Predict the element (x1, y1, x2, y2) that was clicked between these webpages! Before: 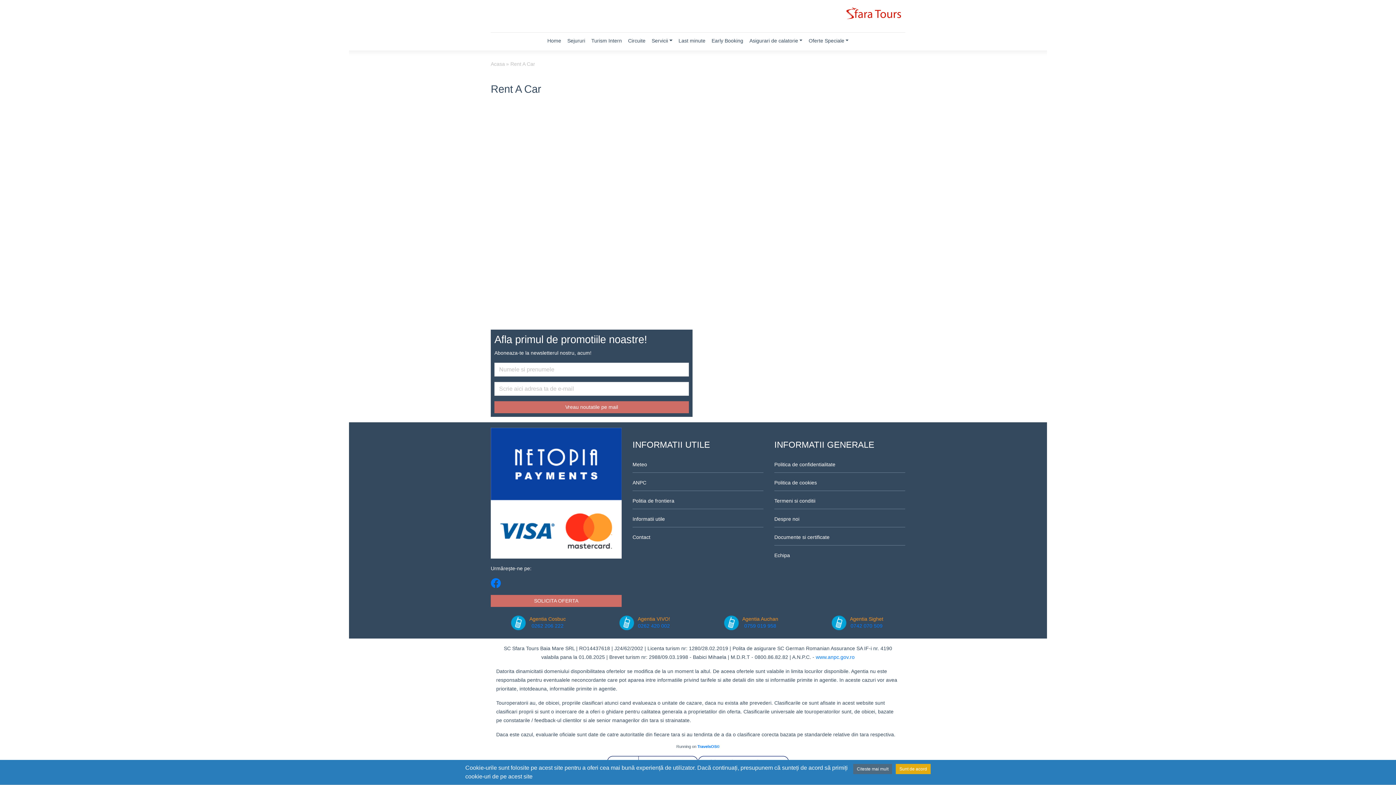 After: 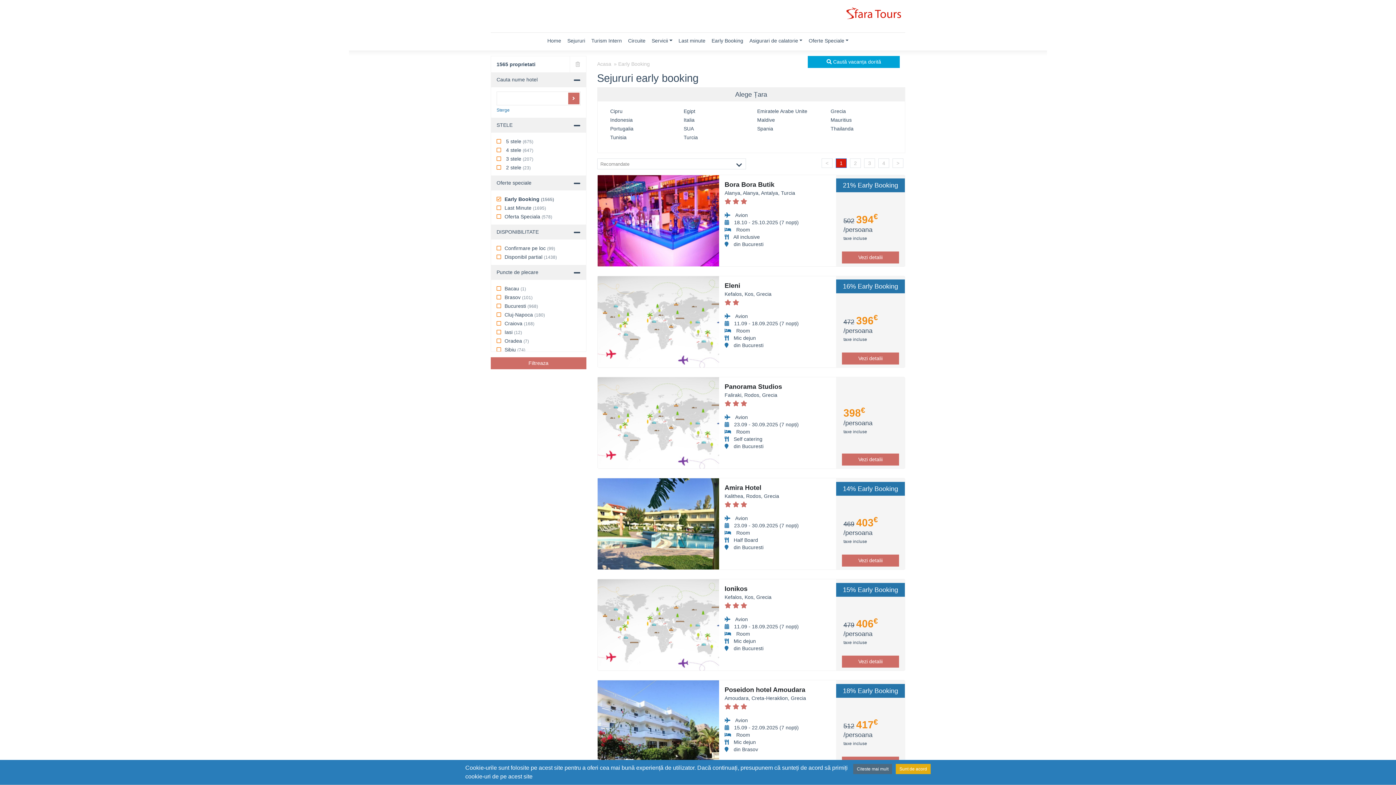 Action: bbox: (711, 37, 748, 43) label: Early Booking